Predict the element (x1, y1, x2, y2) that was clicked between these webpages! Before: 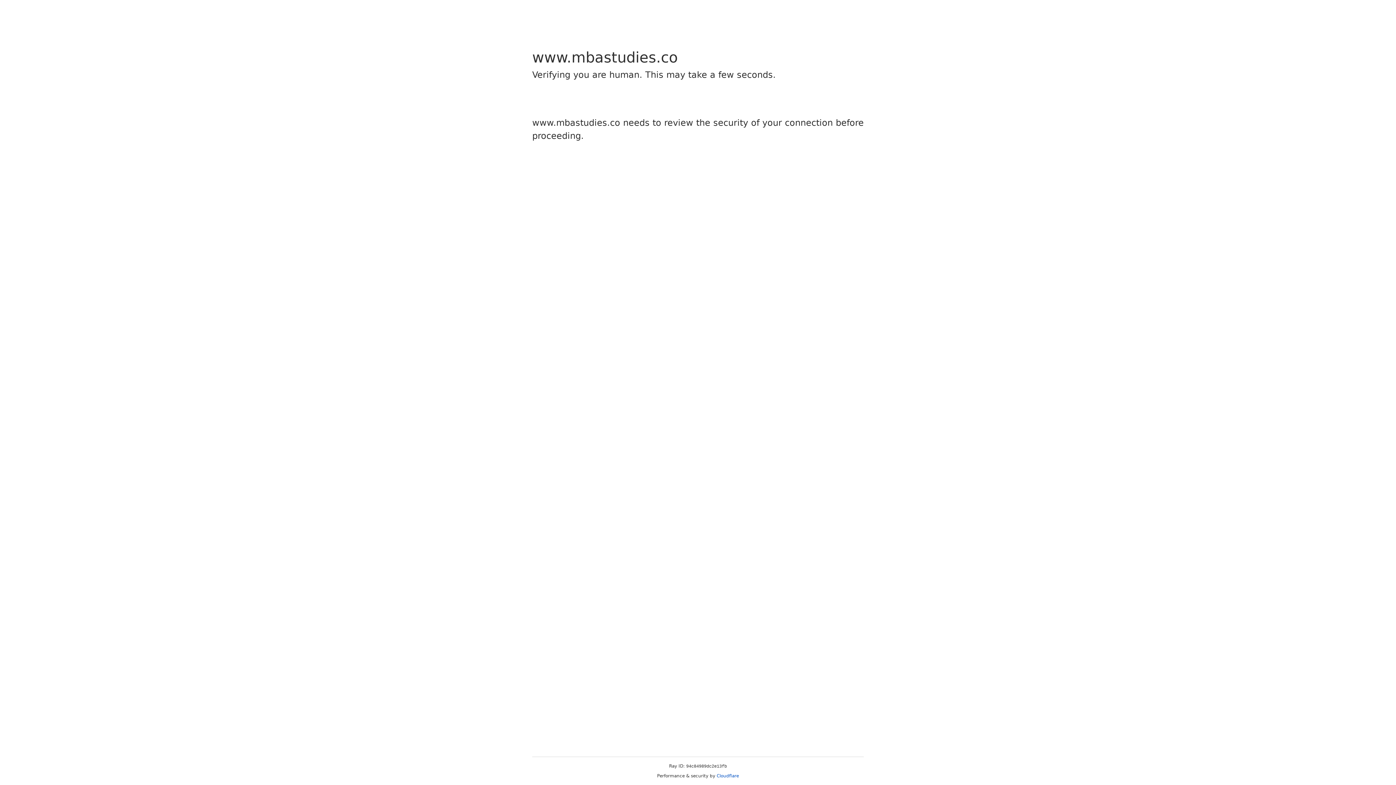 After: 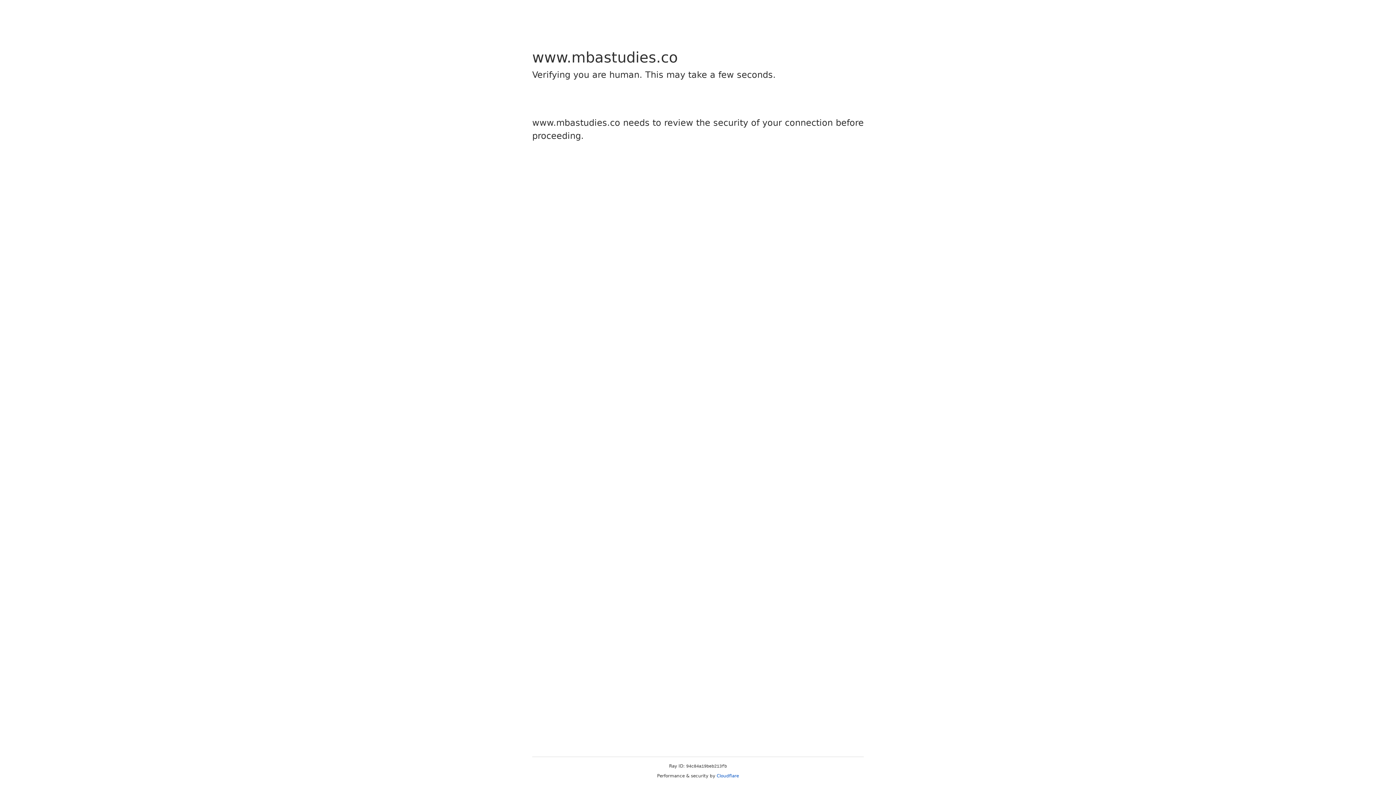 Action: bbox: (716, 773, 739, 778) label: Cloudflare